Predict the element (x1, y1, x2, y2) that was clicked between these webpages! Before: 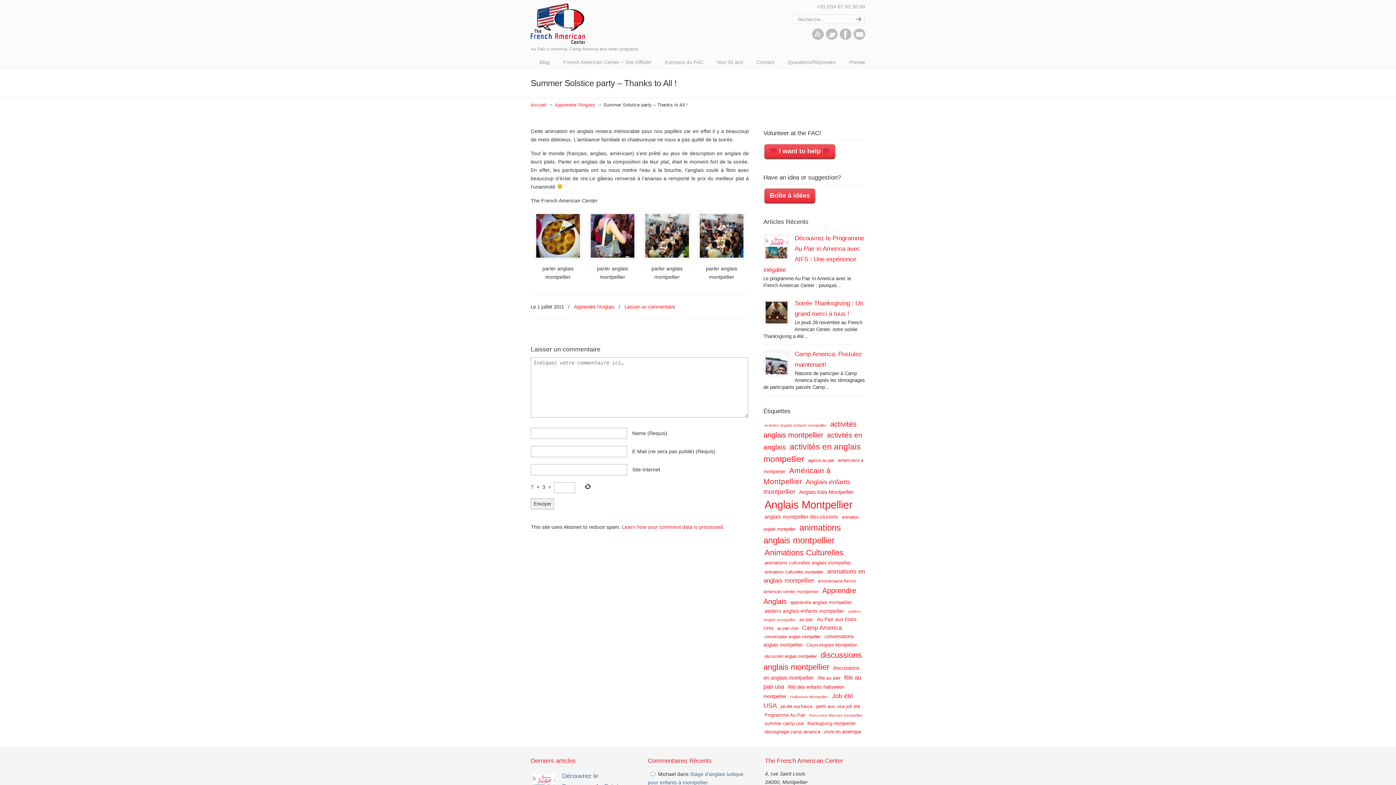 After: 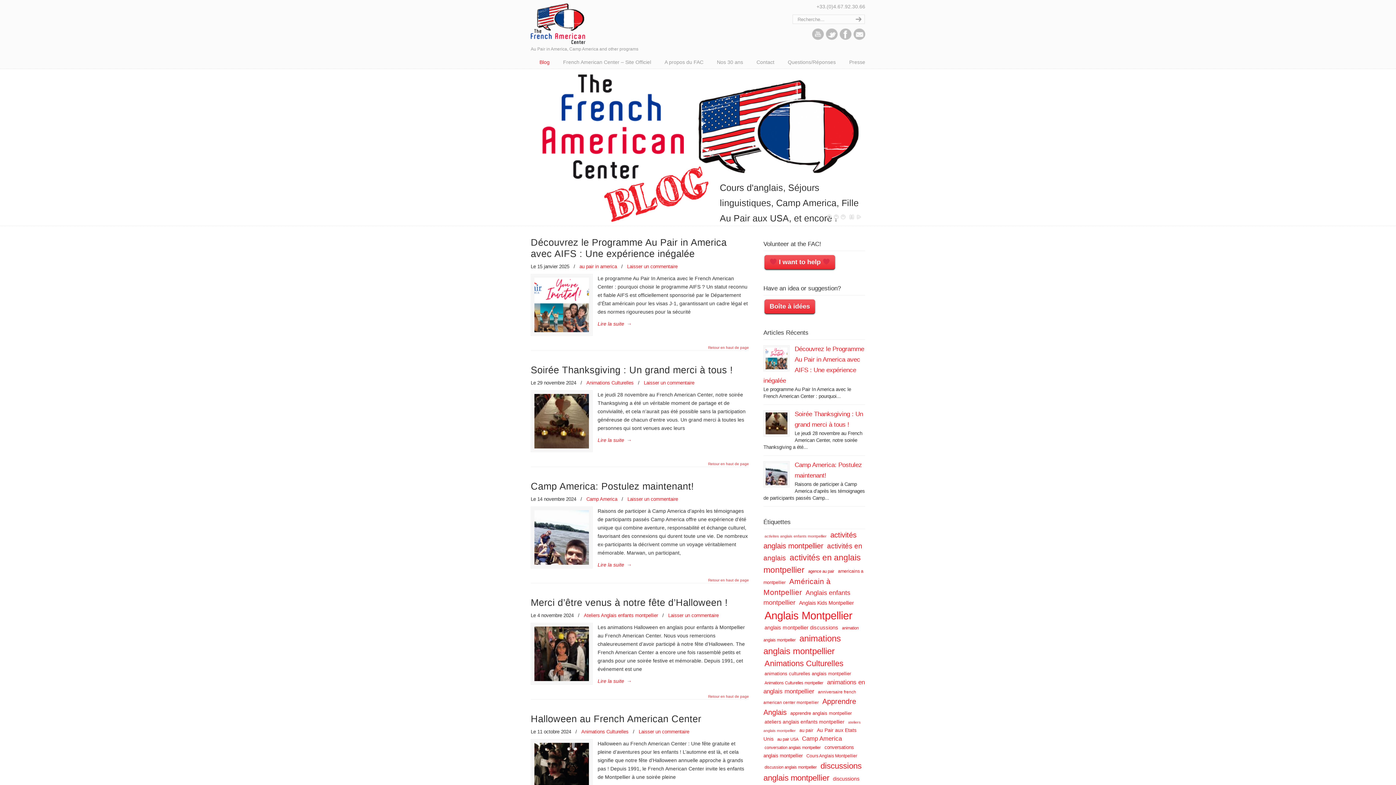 Action: label: French American Center Blog bbox: (530, 2, 585, 44)